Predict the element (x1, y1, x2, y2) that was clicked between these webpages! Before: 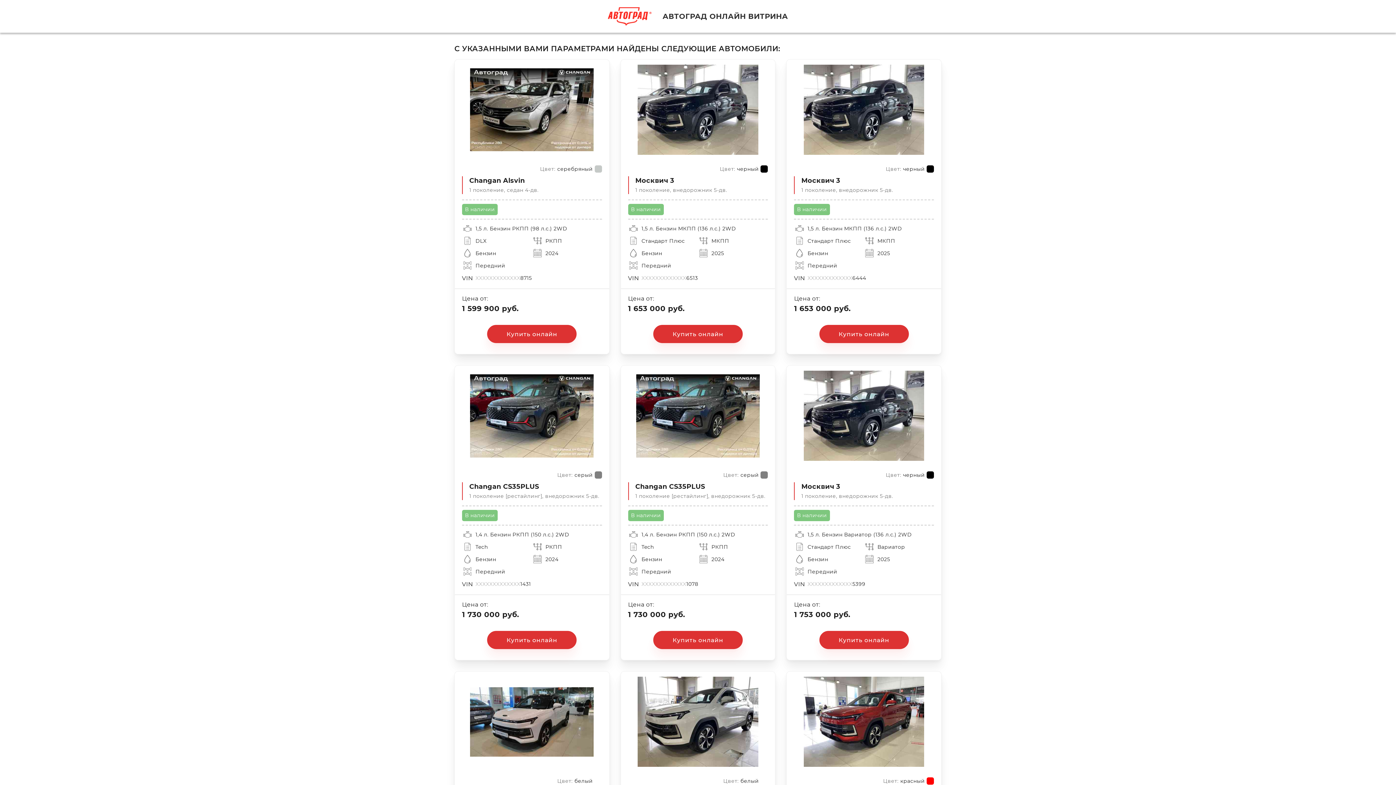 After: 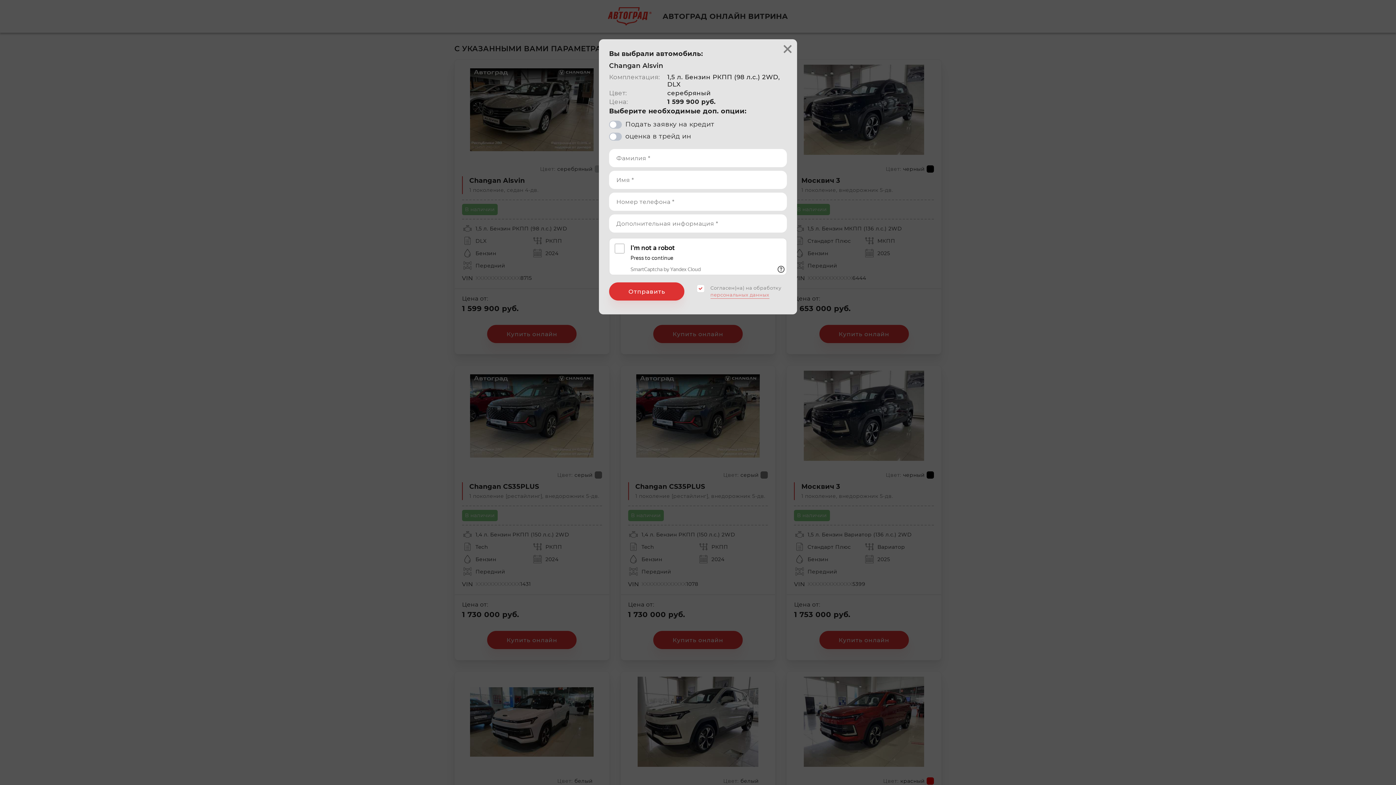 Action: bbox: (487, 325, 576, 343) label: Купить онлайн